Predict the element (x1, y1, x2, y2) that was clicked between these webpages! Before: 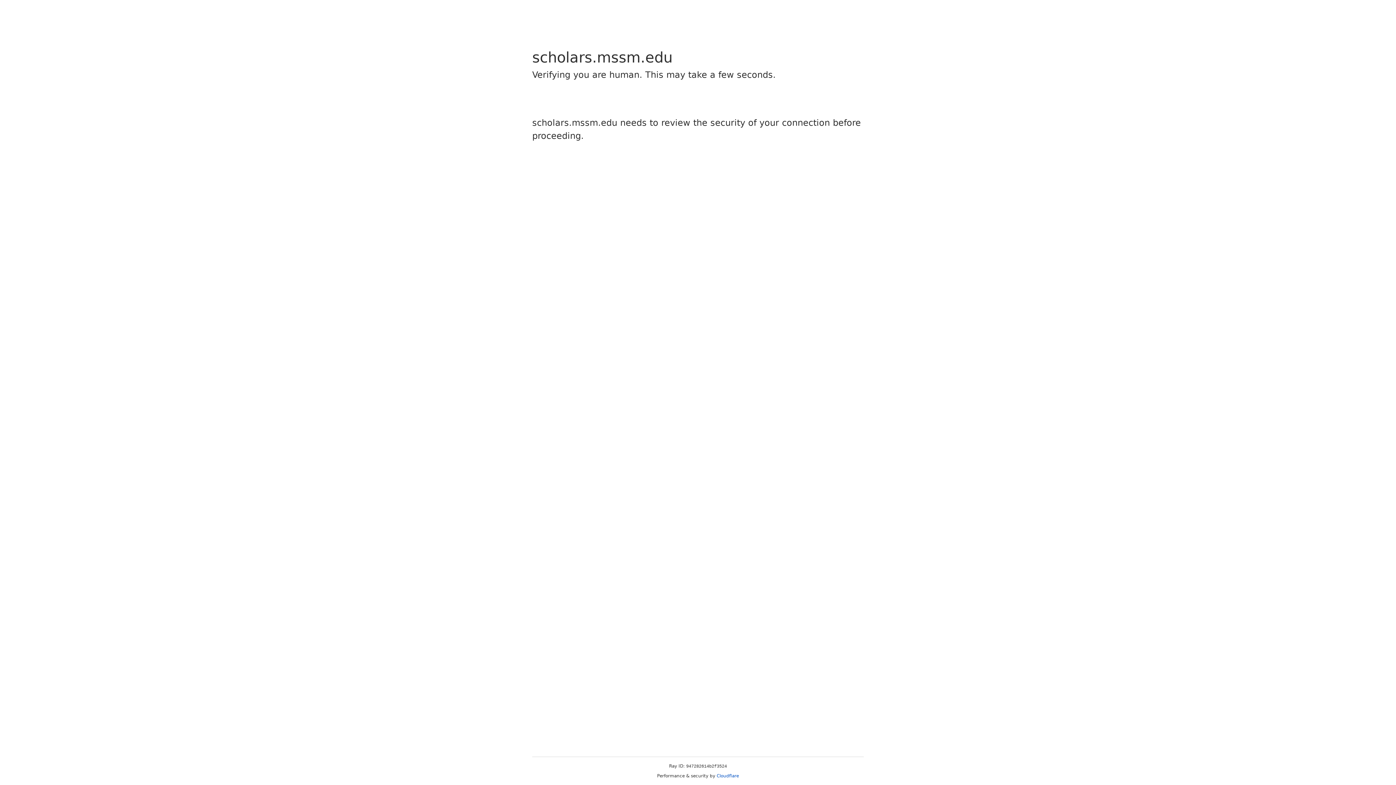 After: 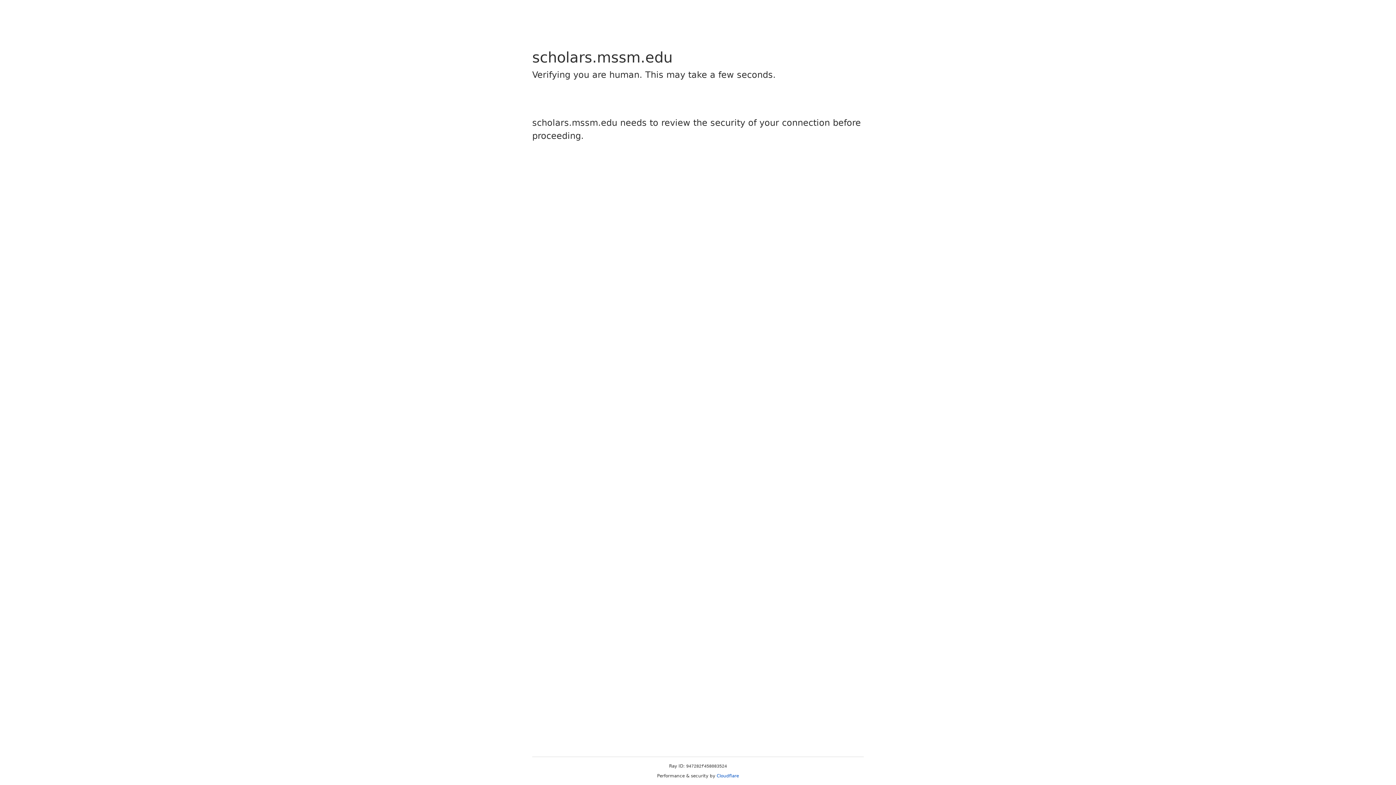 Action: bbox: (716, 773, 739, 778) label: Cloudflare